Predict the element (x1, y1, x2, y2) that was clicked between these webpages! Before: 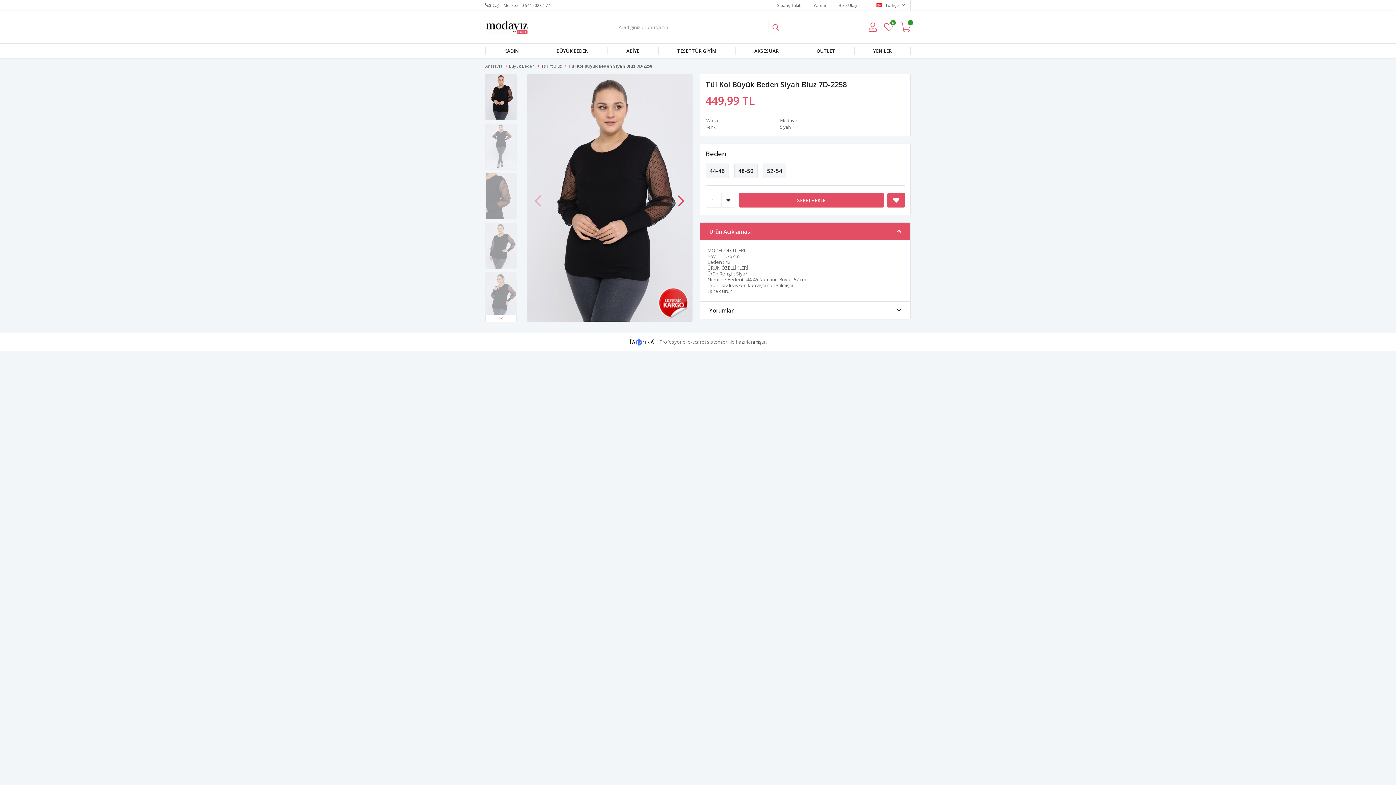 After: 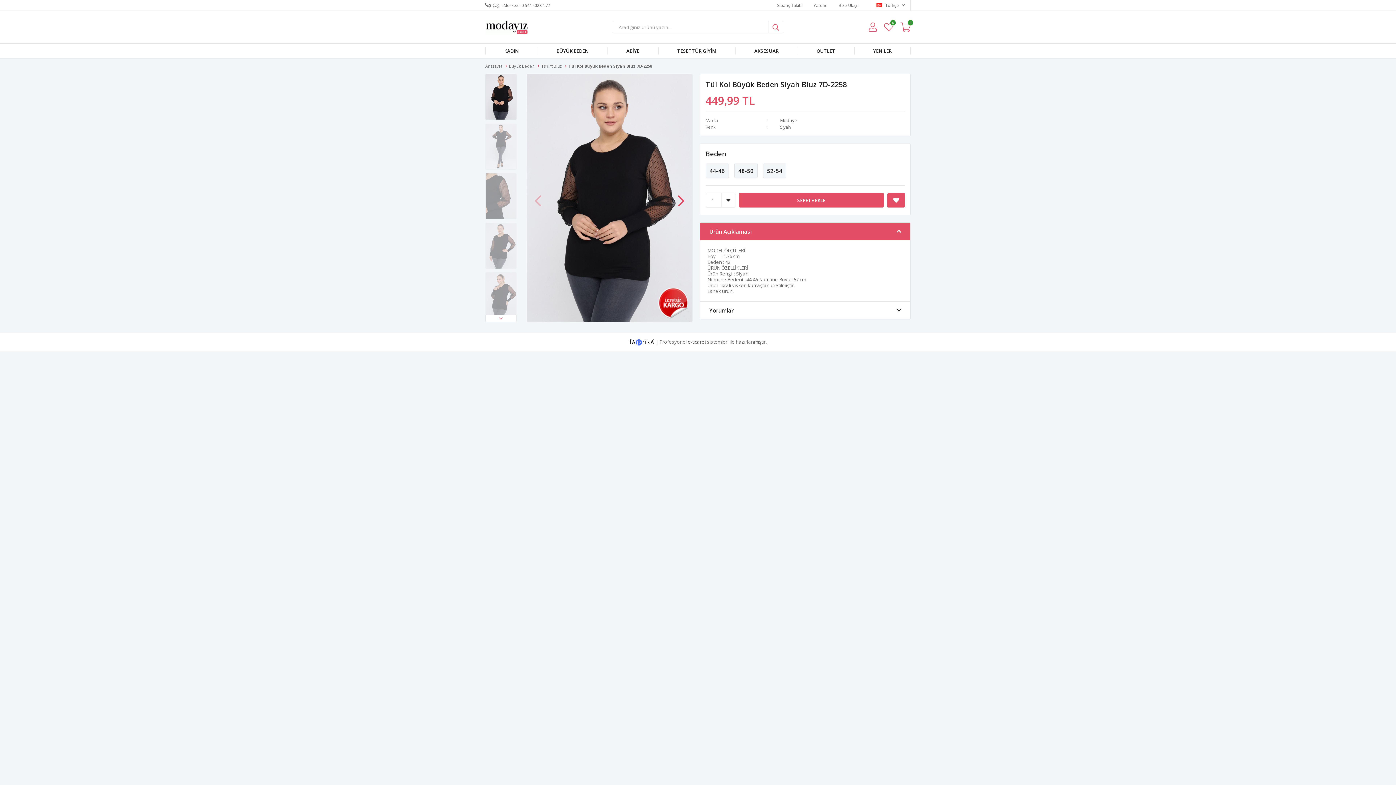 Action: label: e-ticaret bbox: (688, 338, 706, 345)